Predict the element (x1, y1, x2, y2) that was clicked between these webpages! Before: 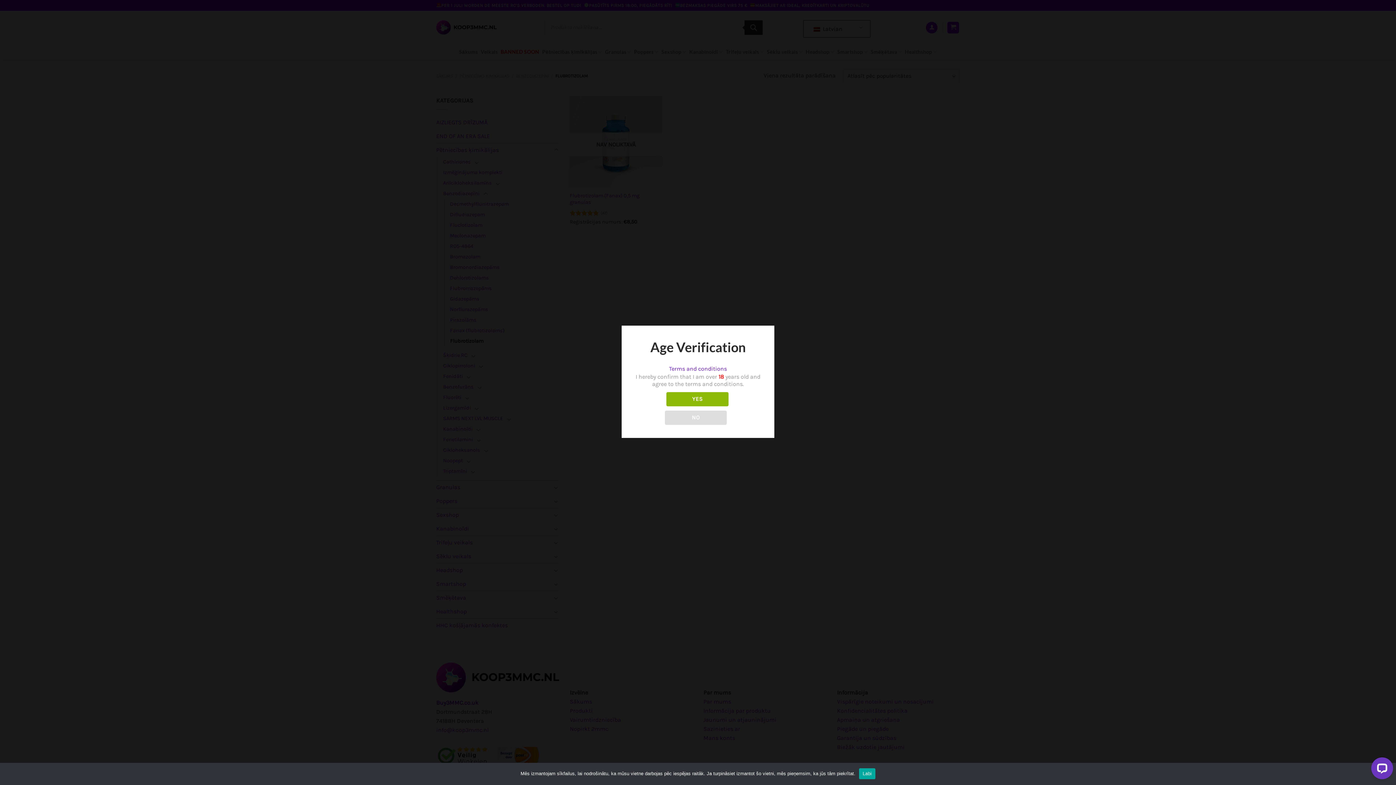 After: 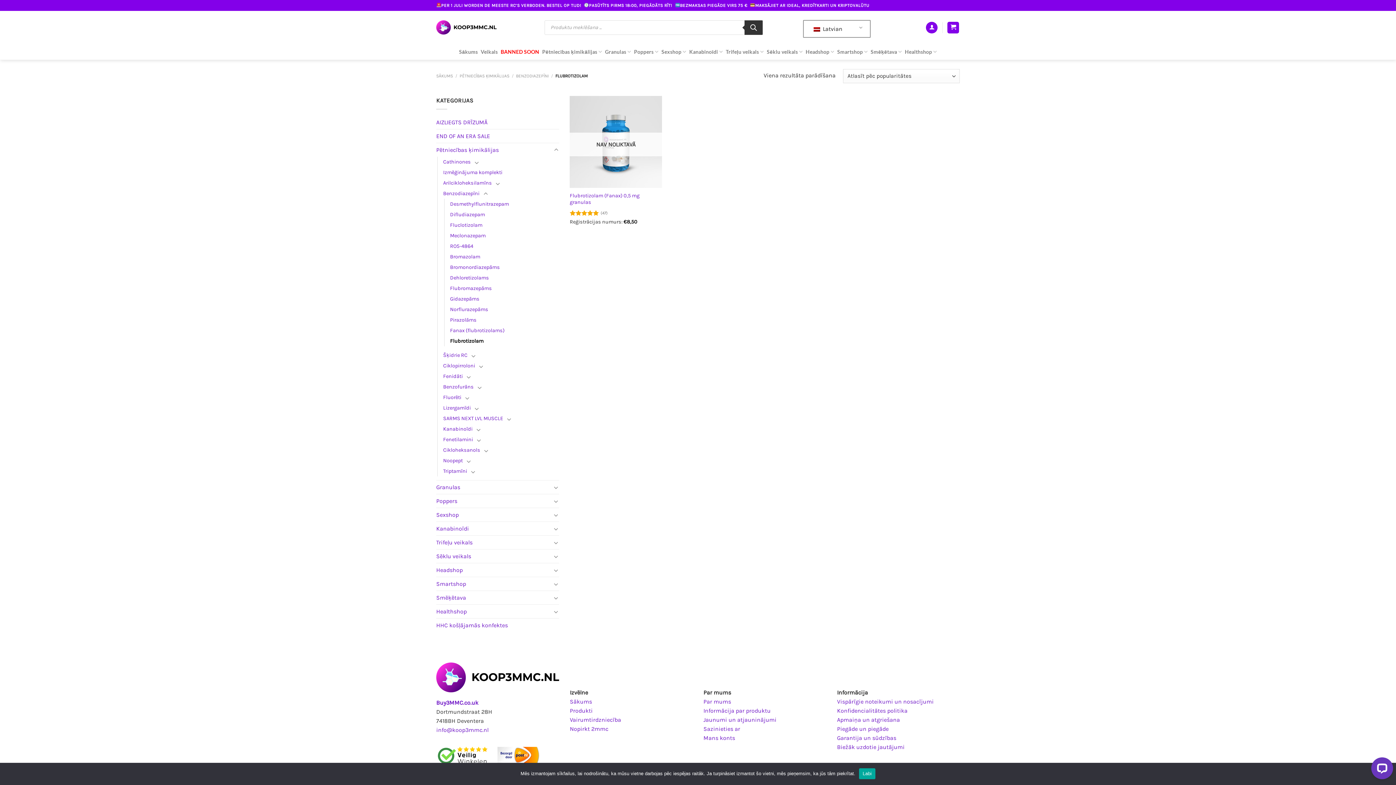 Action: label: YES bbox: (666, 392, 728, 406)